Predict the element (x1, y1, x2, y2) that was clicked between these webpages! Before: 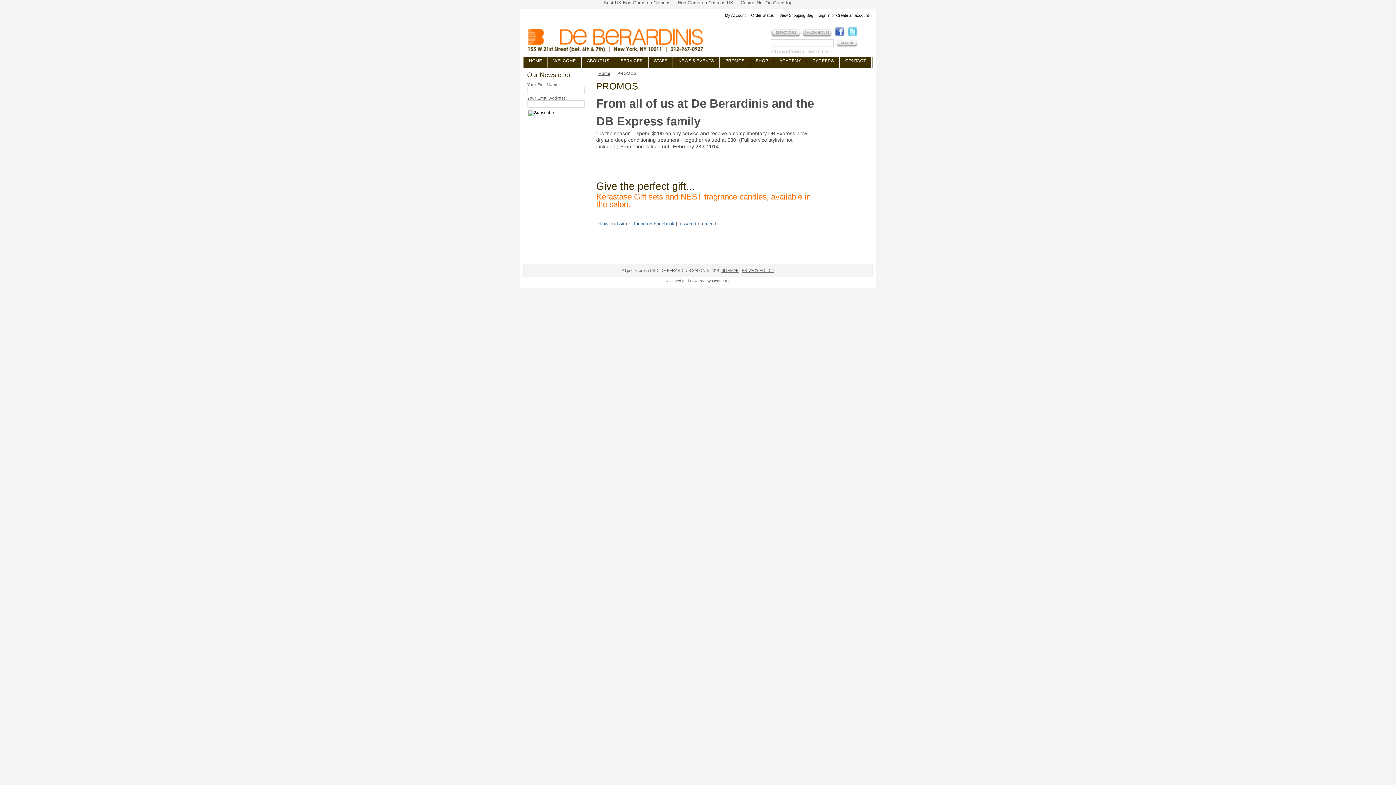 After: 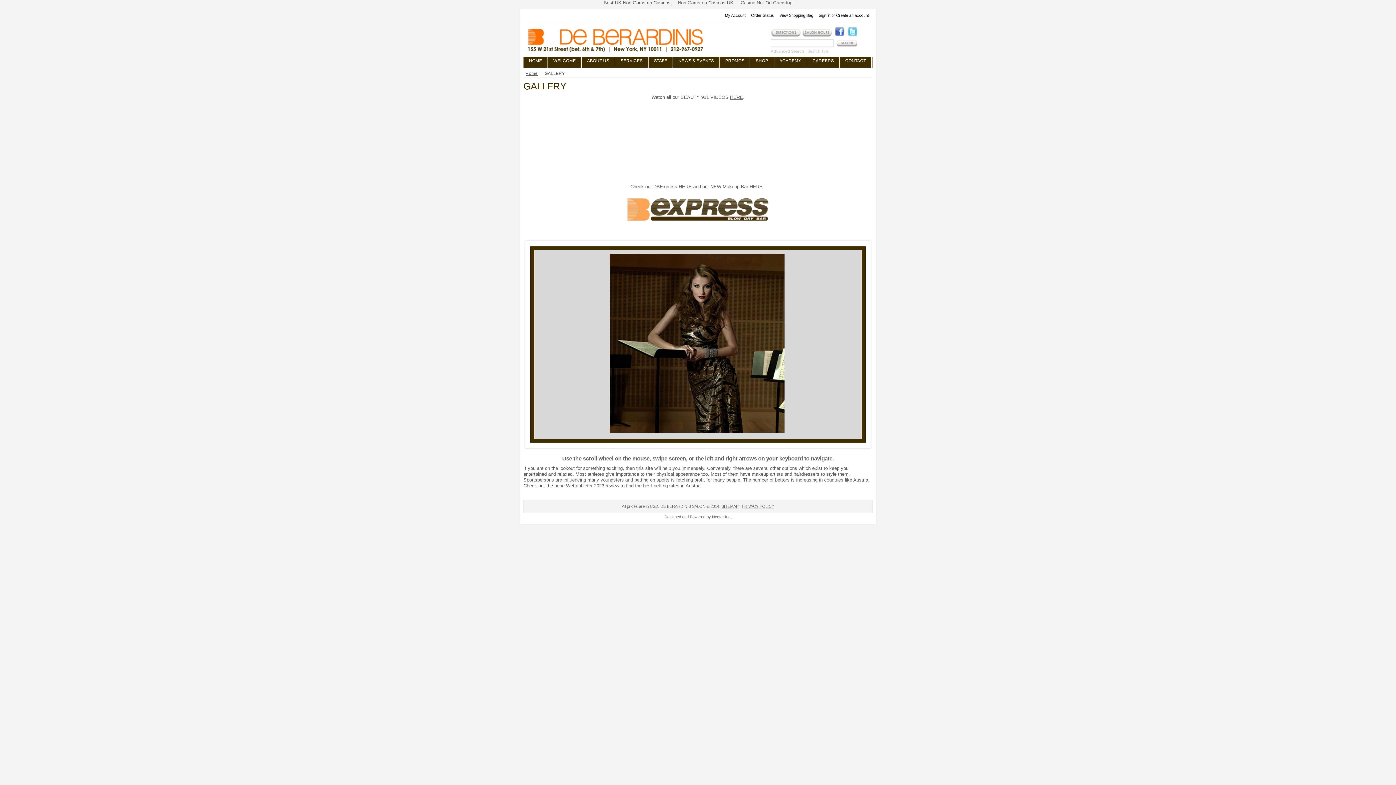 Action: bbox: (749, 13, 777, 17) label: Order Status